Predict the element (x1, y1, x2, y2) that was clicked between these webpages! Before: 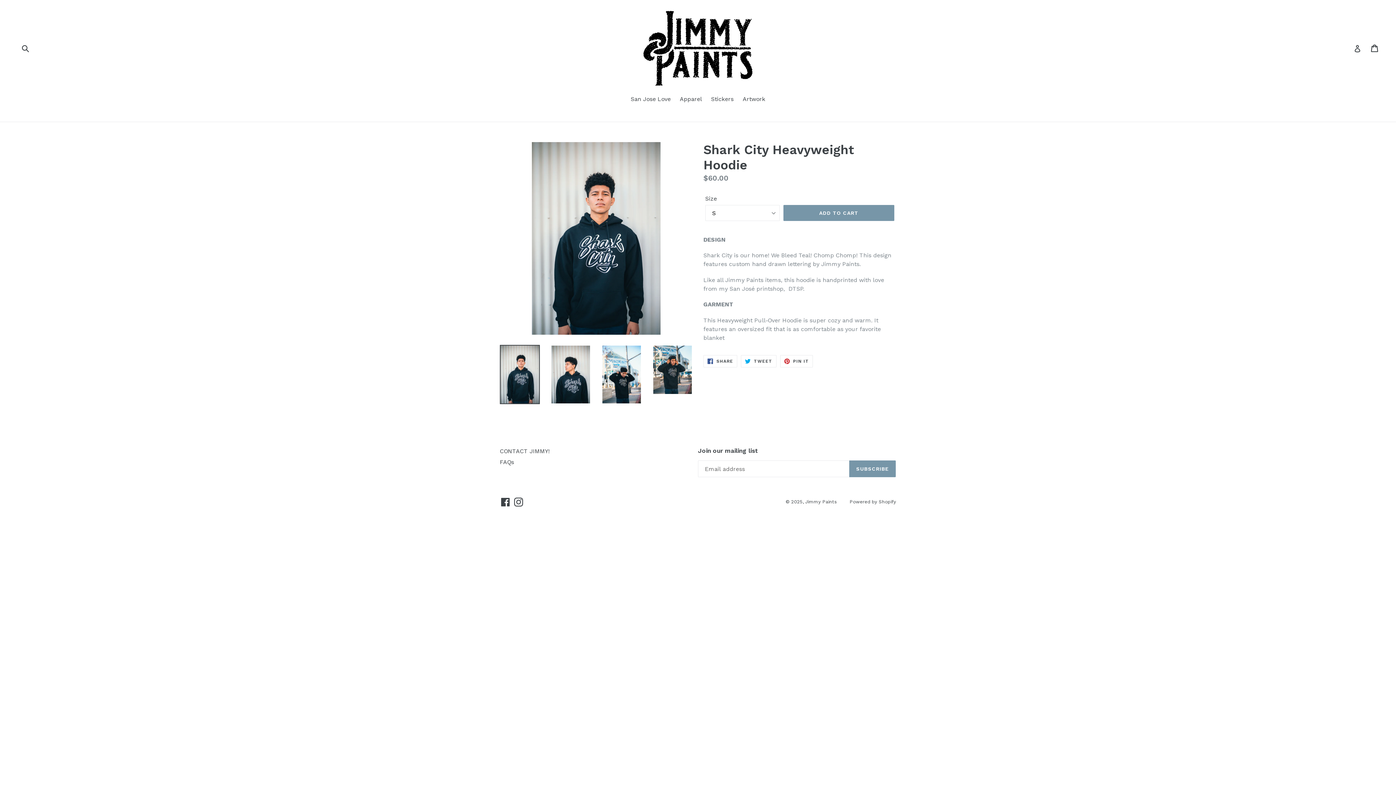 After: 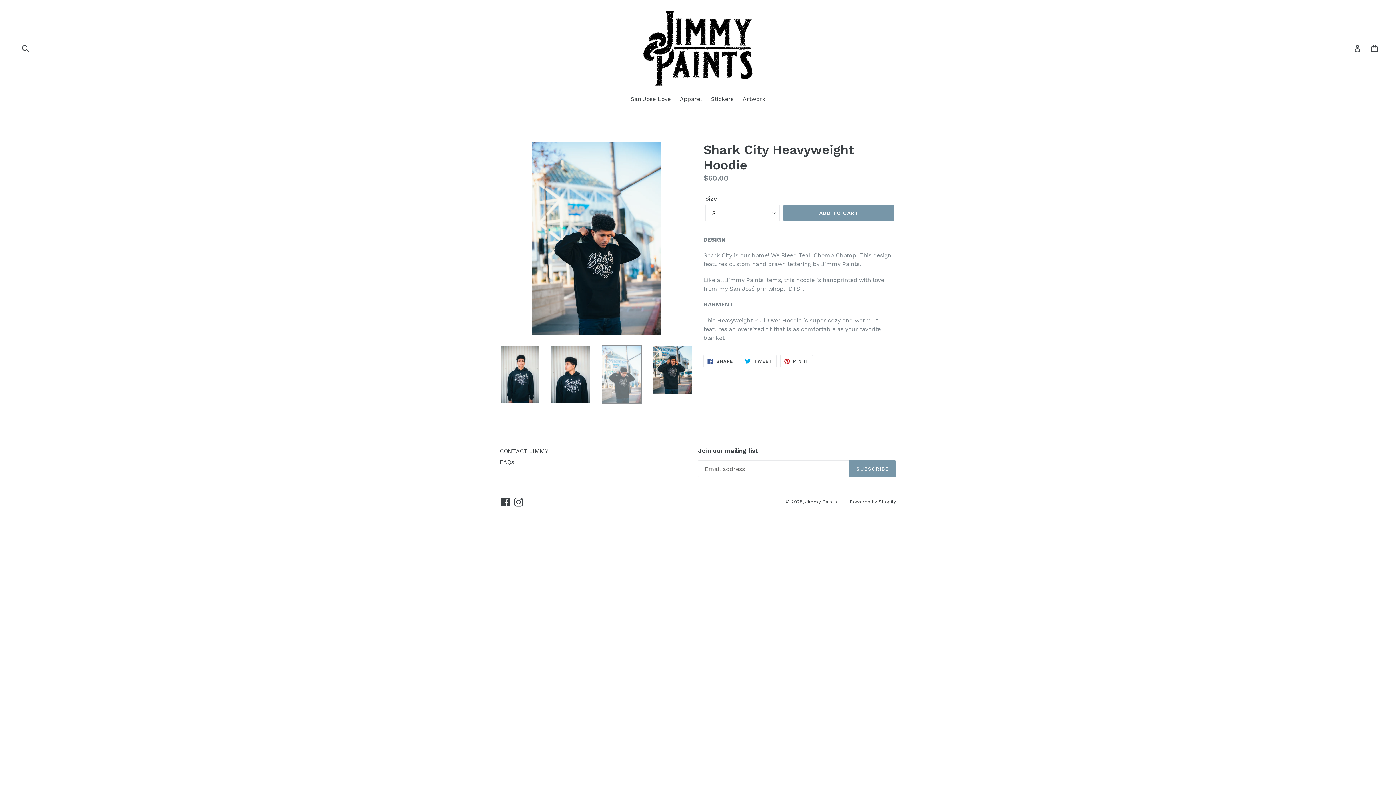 Action: bbox: (601, 345, 641, 404)